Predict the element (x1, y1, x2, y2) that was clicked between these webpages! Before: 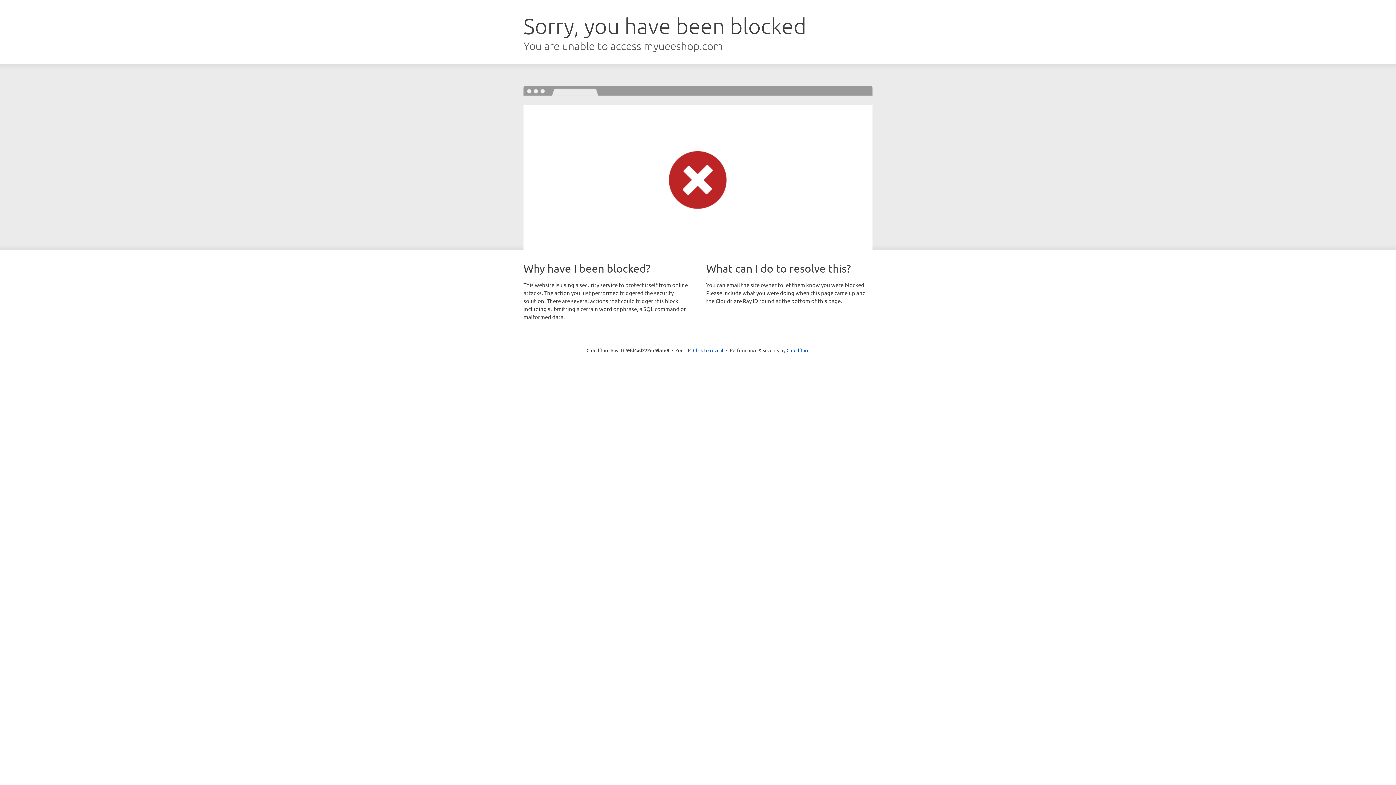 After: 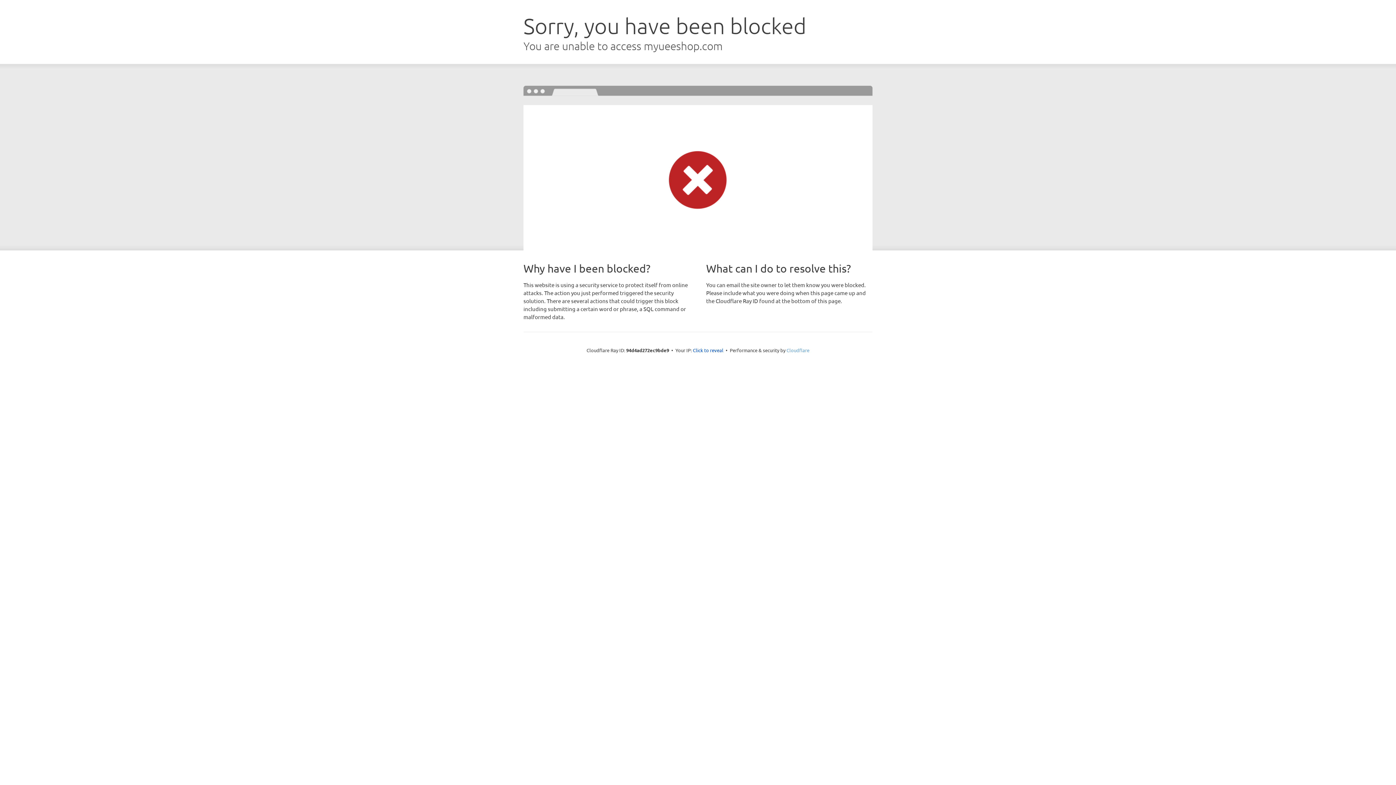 Action: bbox: (786, 347, 809, 353) label: Cloudflare